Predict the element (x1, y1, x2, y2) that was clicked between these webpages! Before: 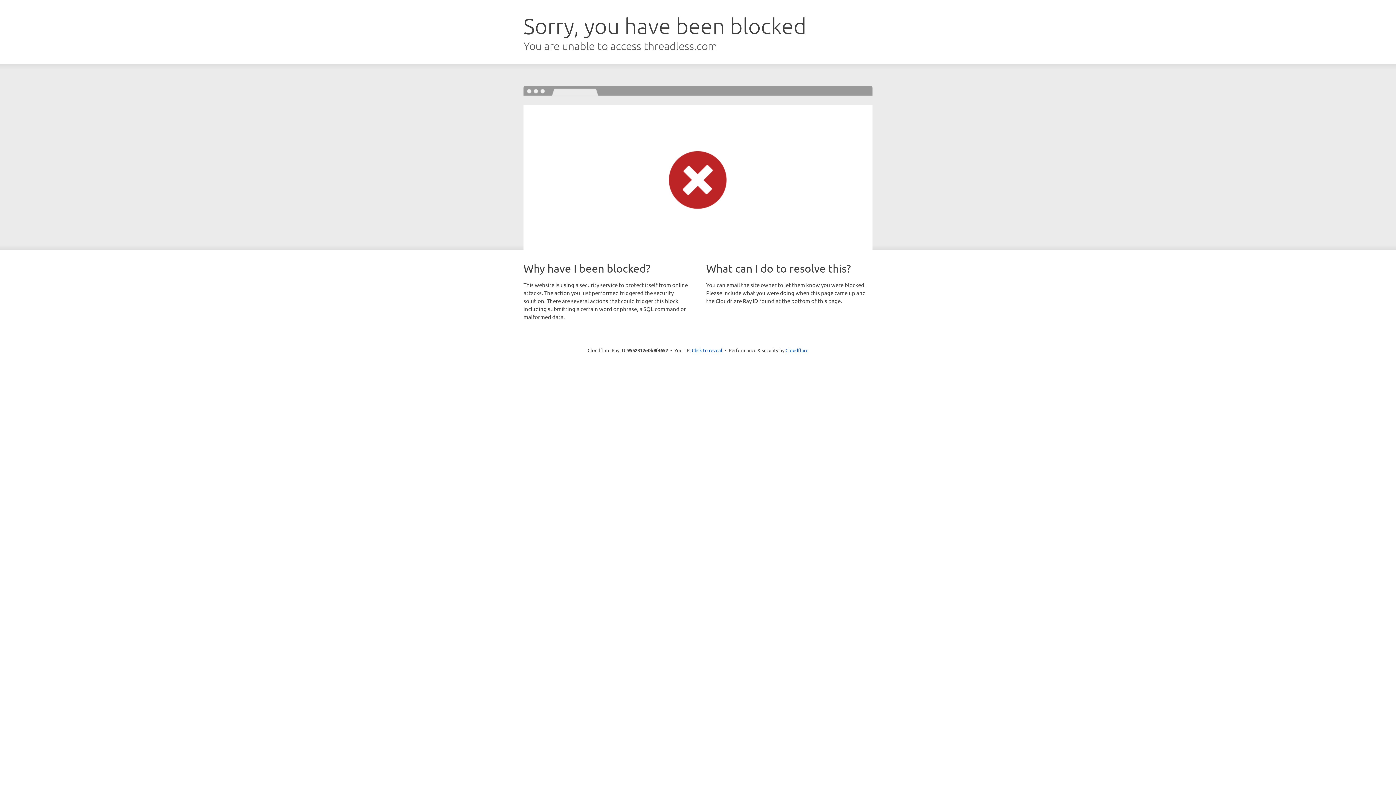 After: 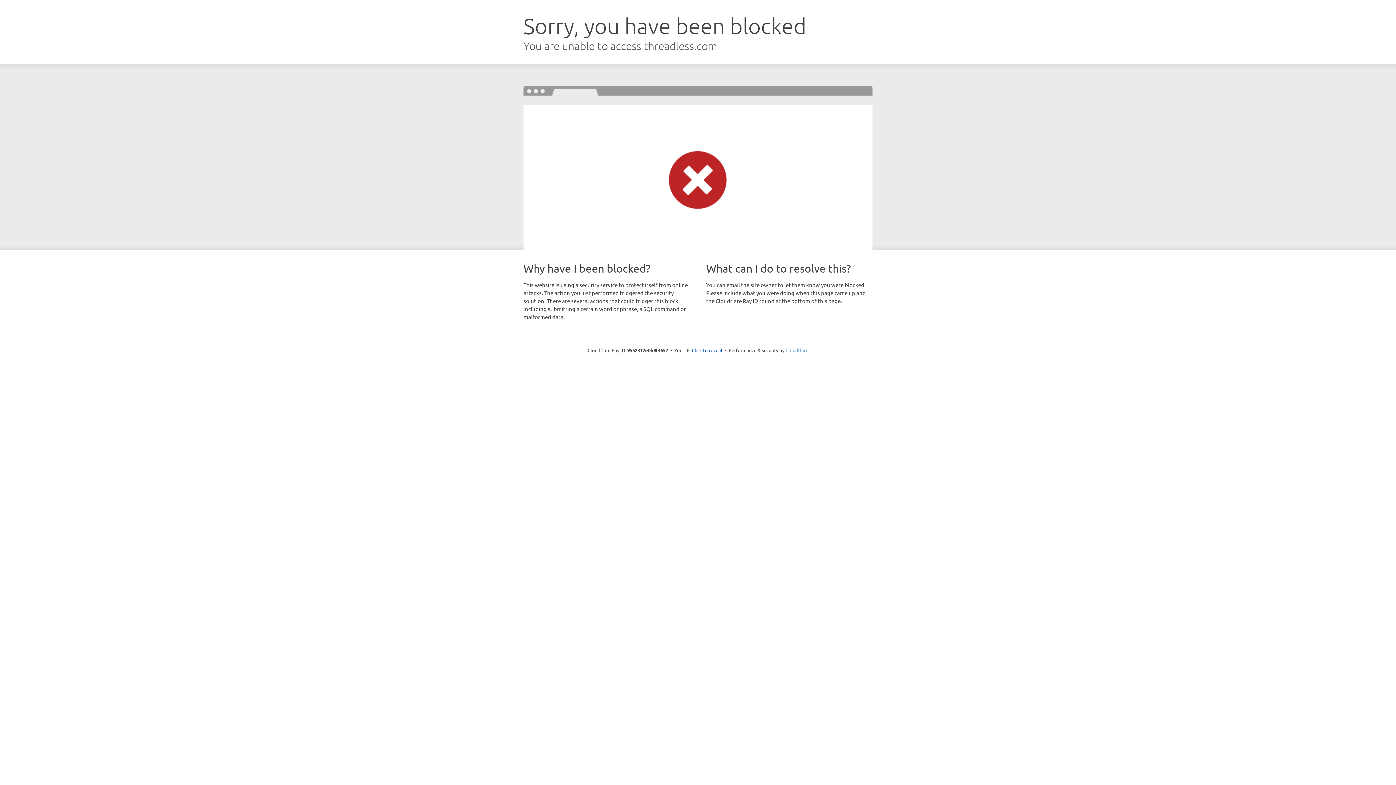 Action: bbox: (785, 347, 808, 353) label: Cloudflare